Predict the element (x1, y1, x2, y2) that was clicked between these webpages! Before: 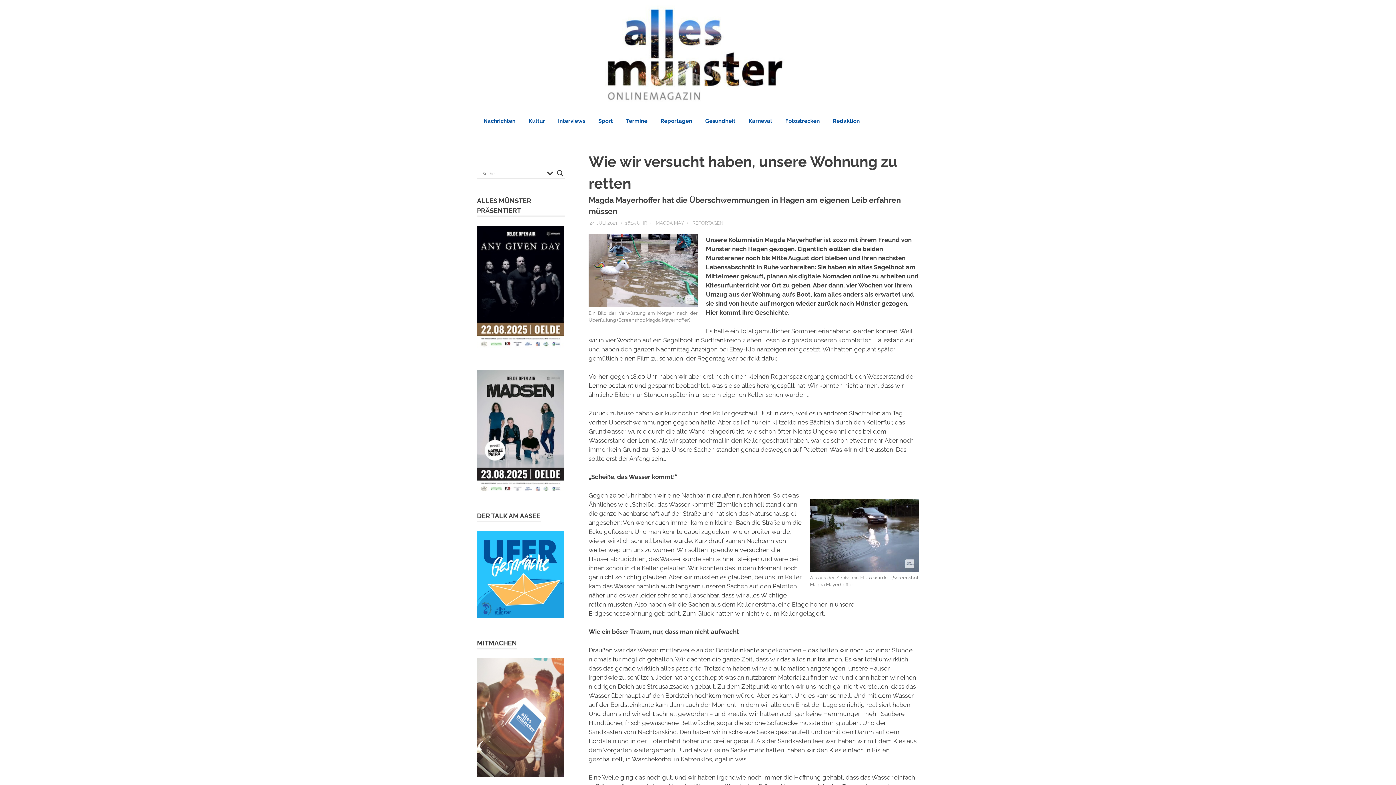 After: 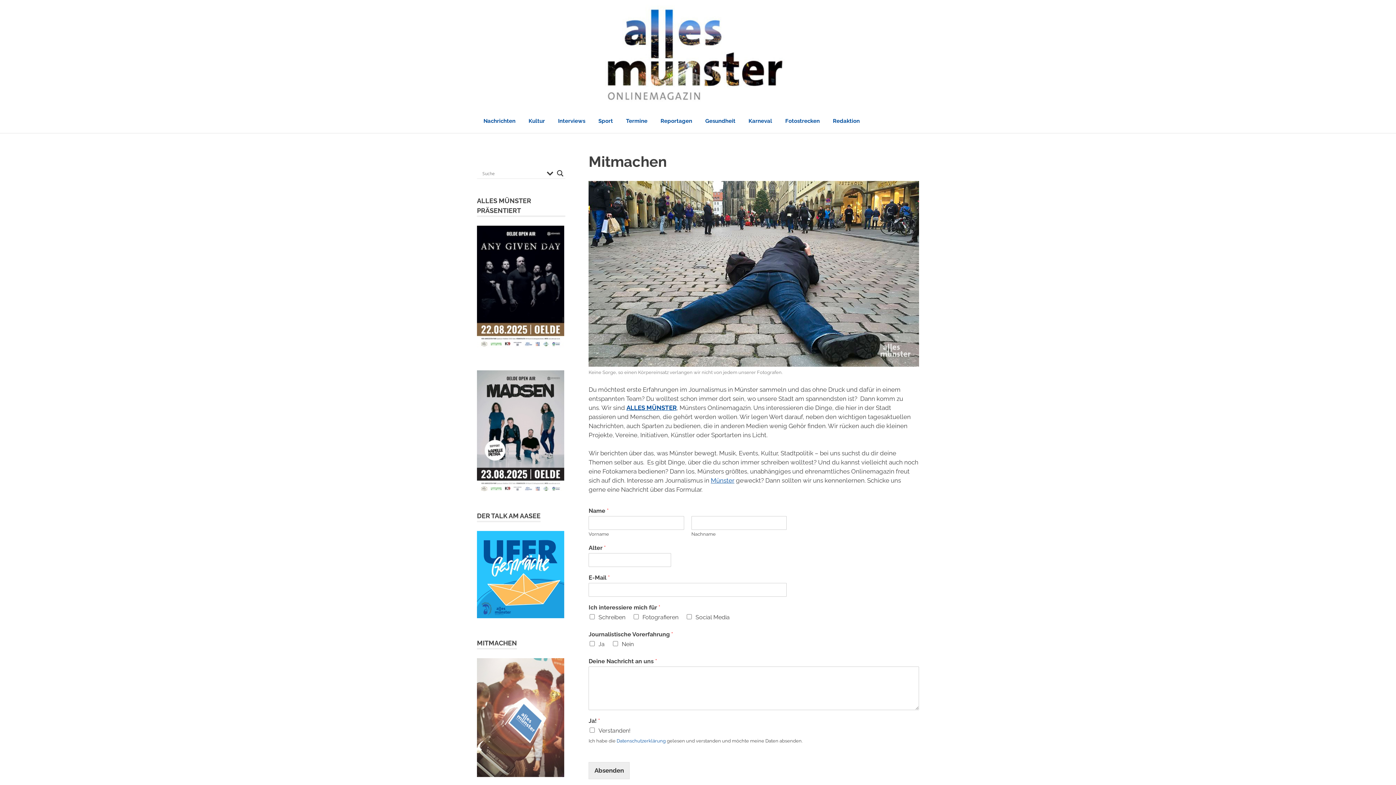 Action: bbox: (477, 772, 564, 779)